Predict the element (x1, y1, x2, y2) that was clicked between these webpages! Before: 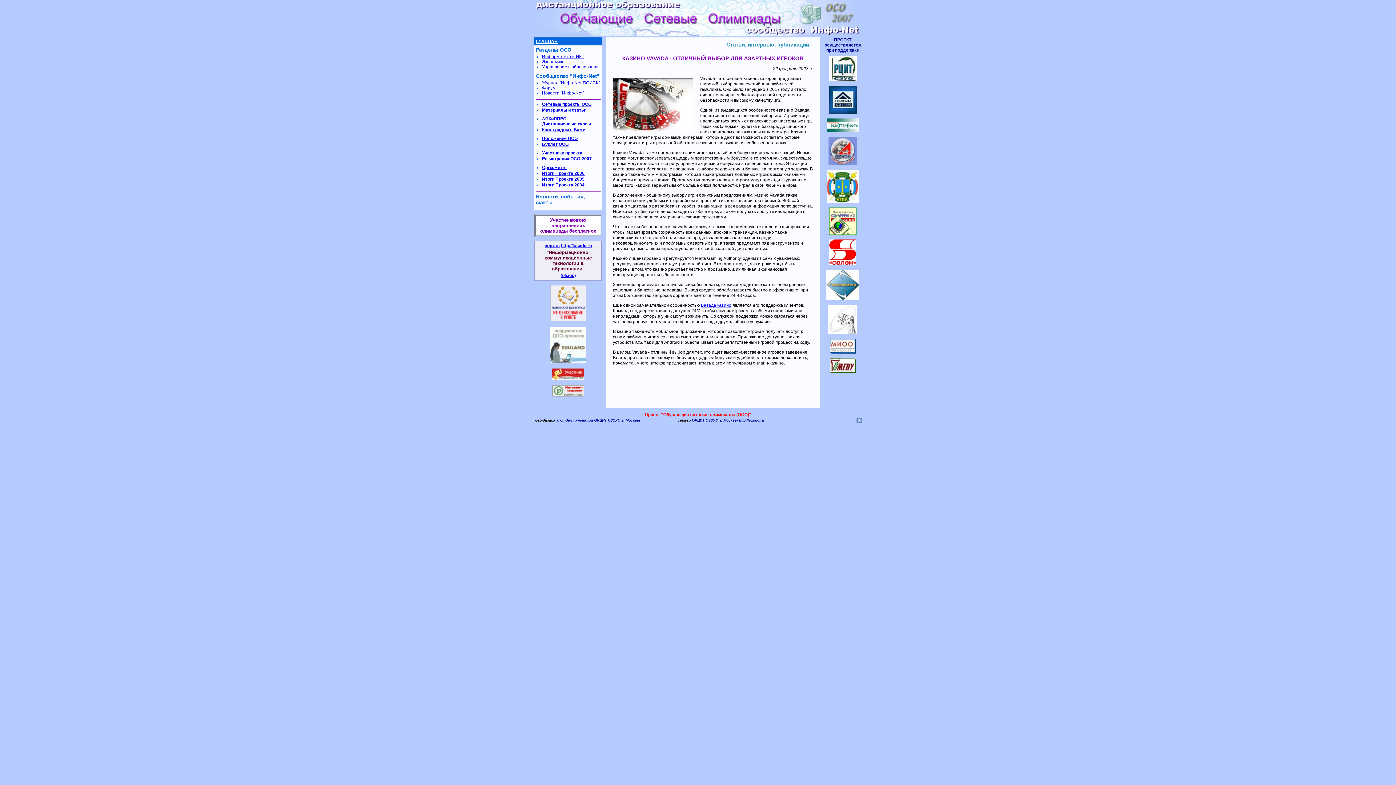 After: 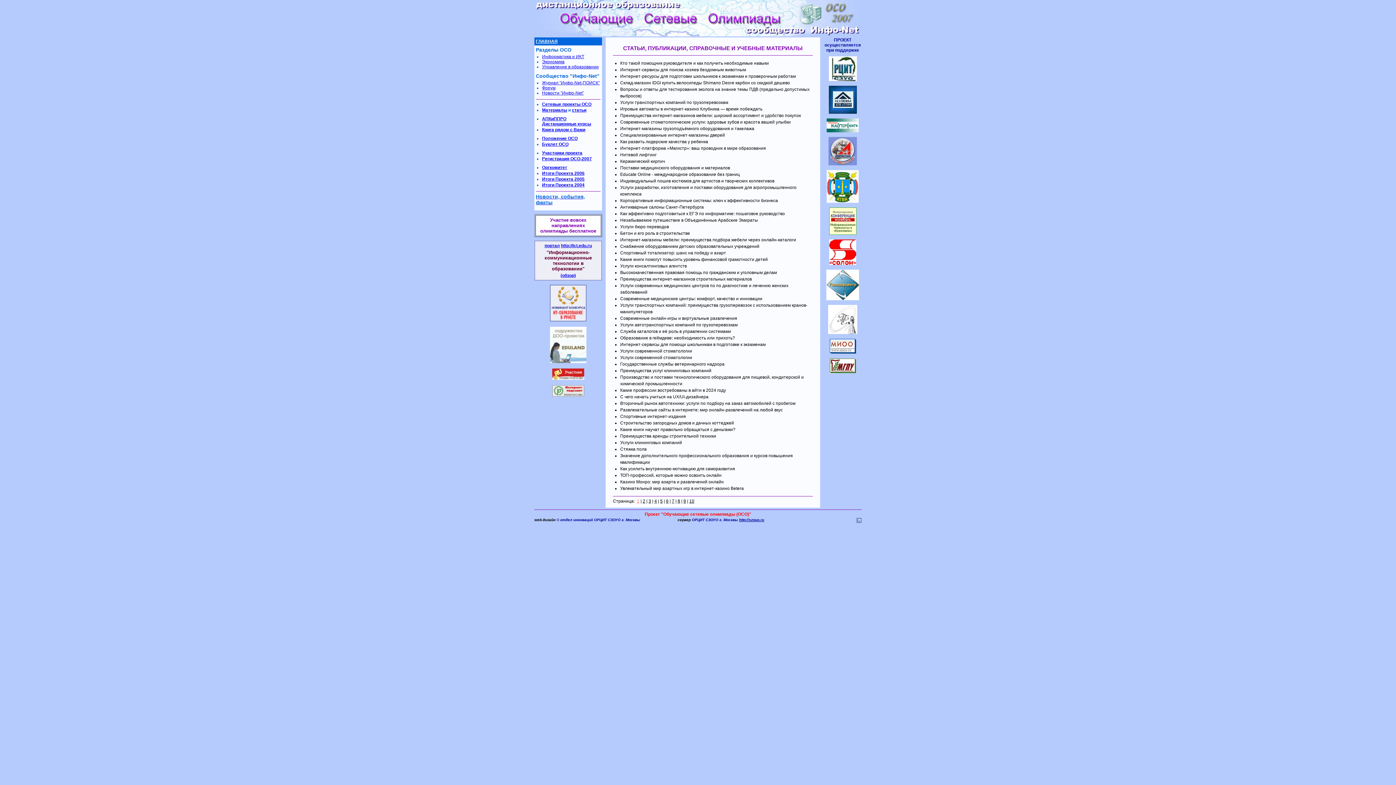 Action: bbox: (572, 107, 586, 112) label: статьи